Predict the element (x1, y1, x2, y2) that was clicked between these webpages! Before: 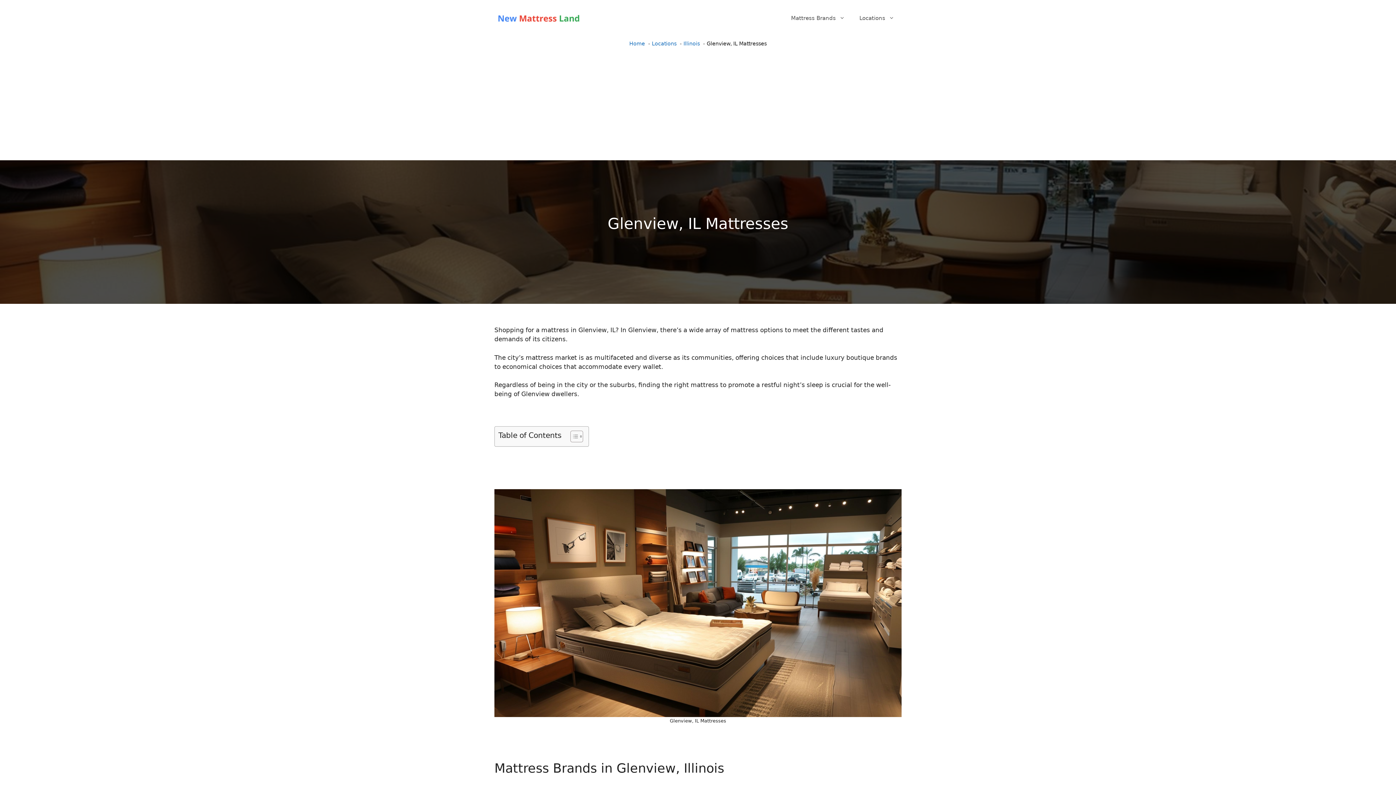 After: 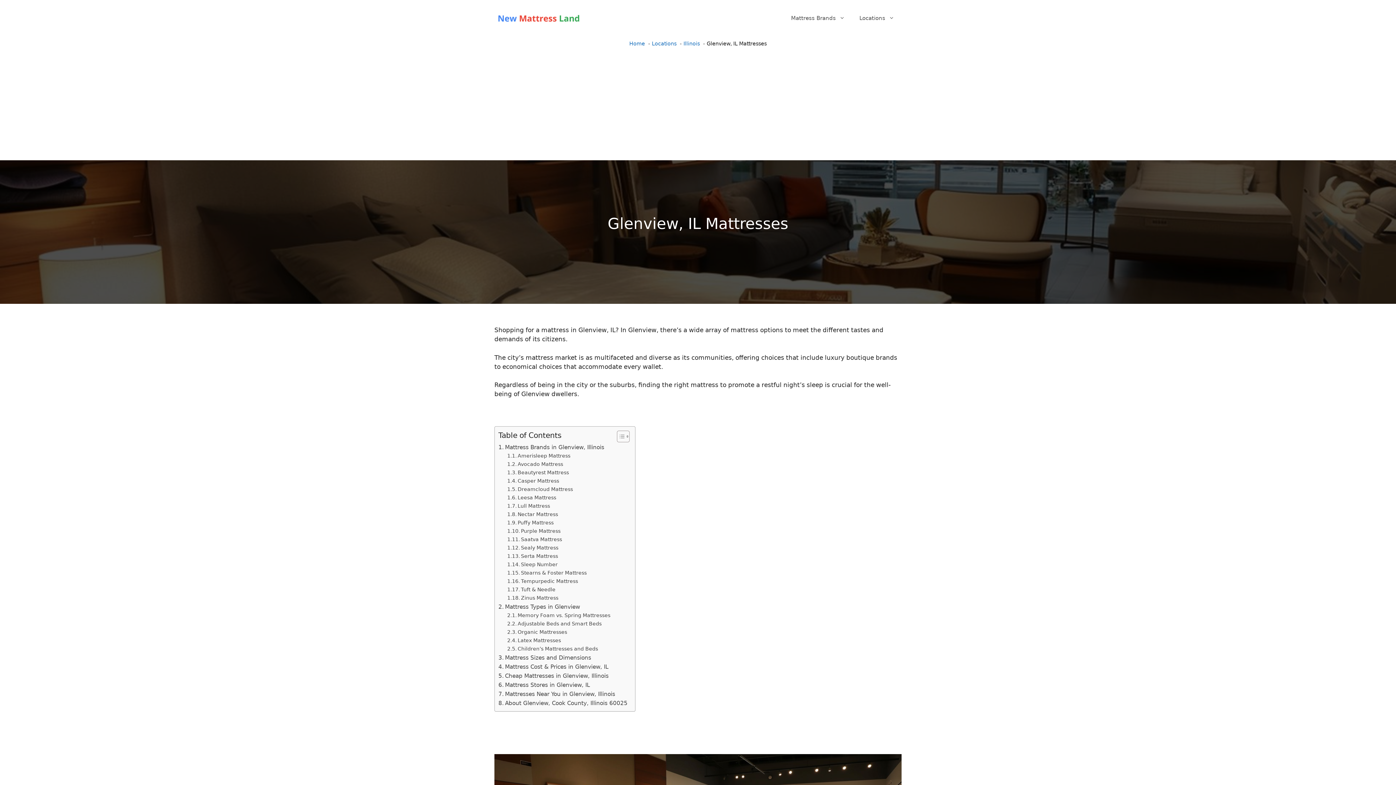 Action: bbox: (565, 430, 581, 442) label: Toggle Table of Content